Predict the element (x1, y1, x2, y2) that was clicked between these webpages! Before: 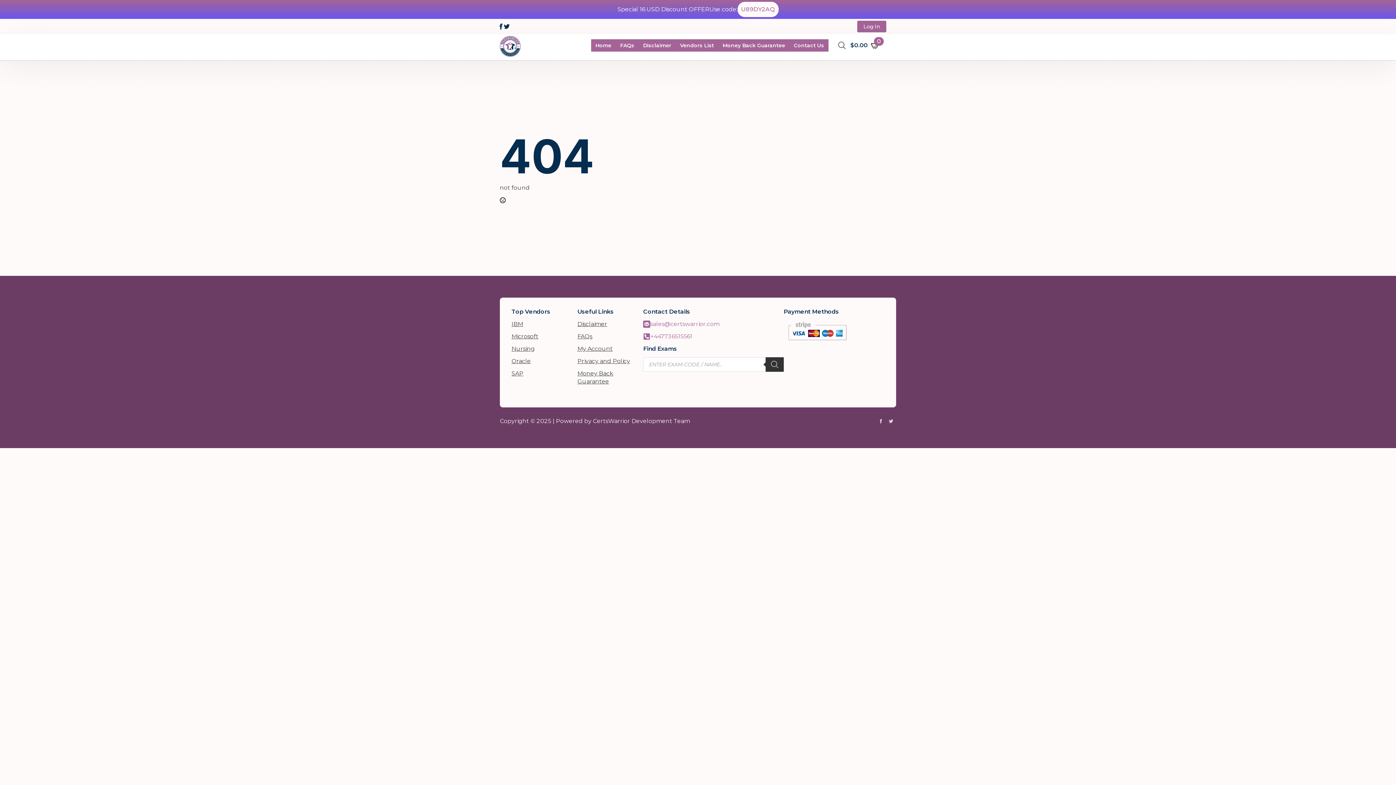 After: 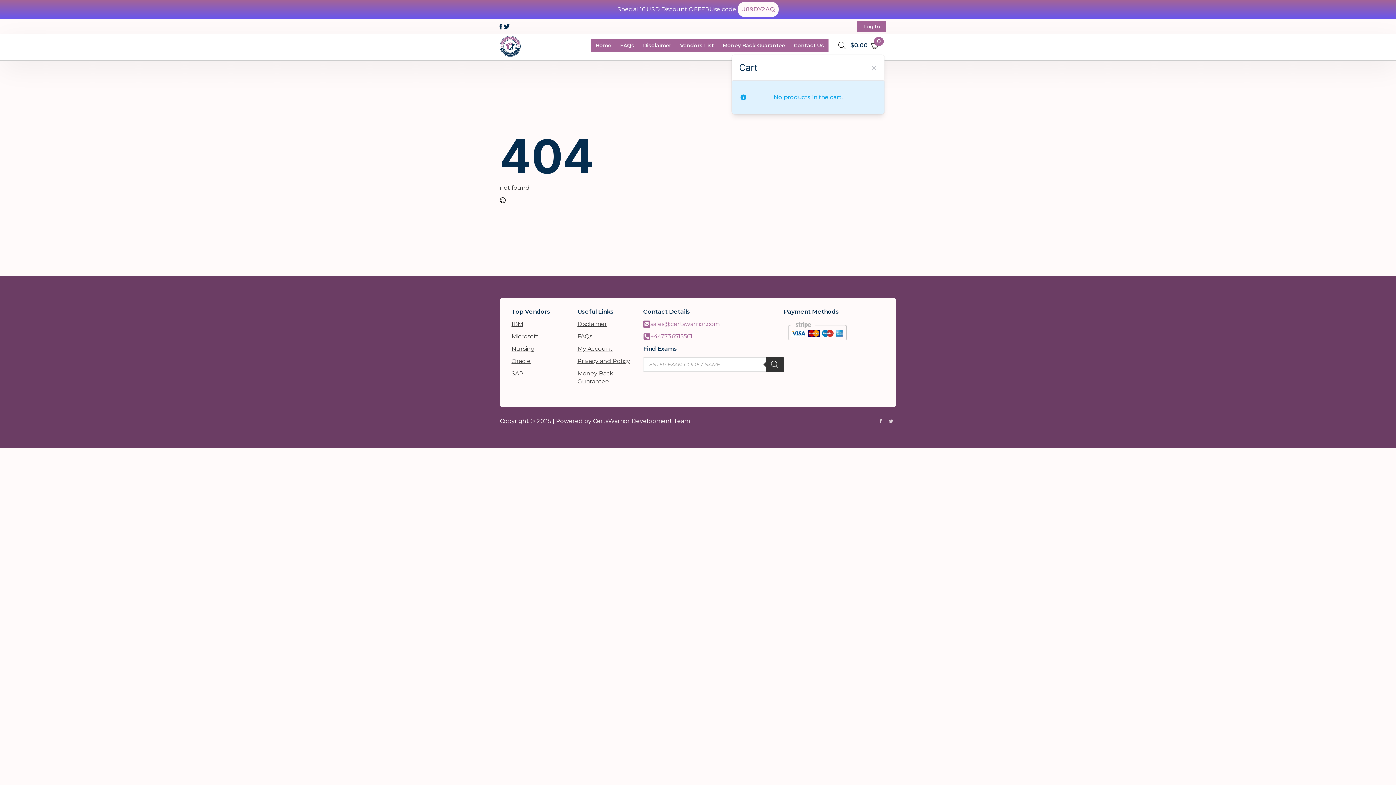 Action: bbox: (845, 36, 884, 54) label: $0.00
0